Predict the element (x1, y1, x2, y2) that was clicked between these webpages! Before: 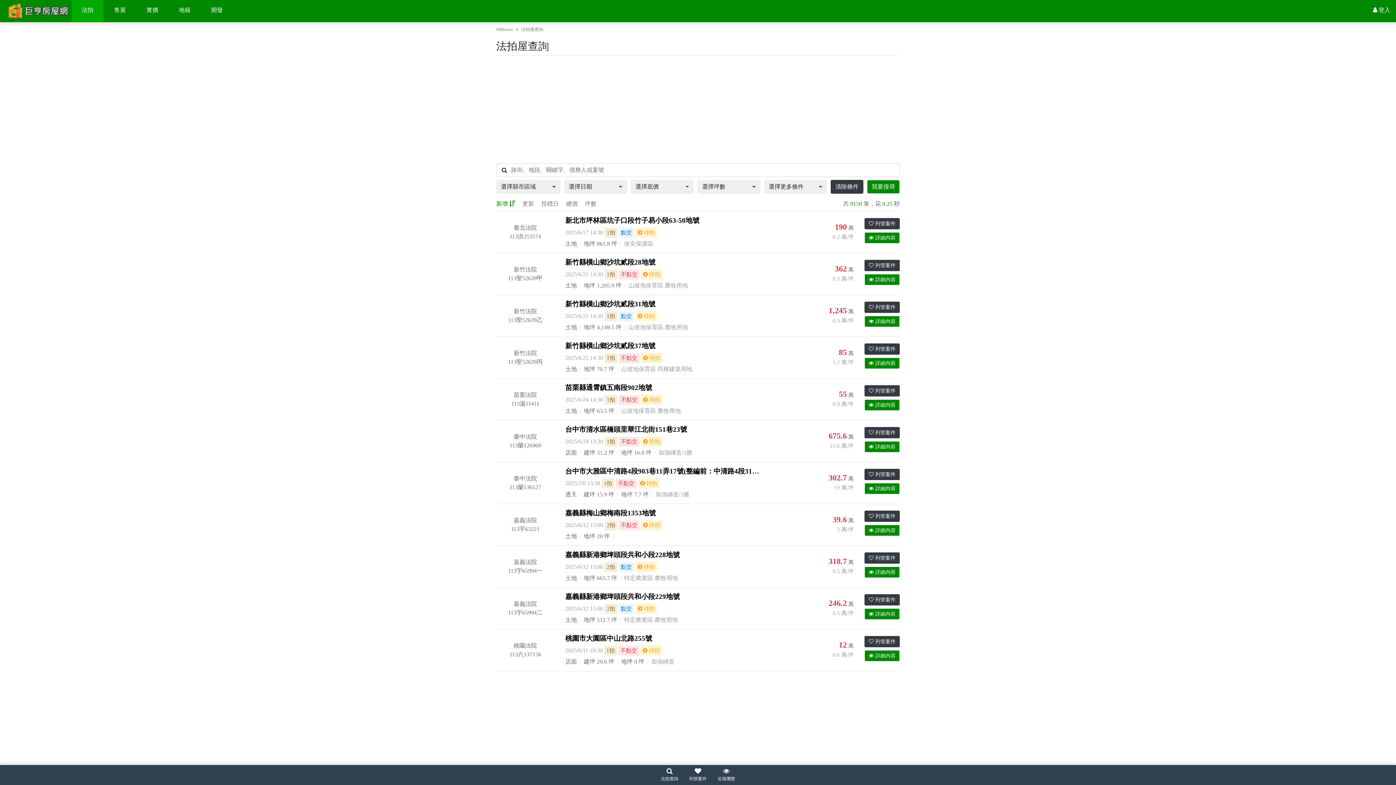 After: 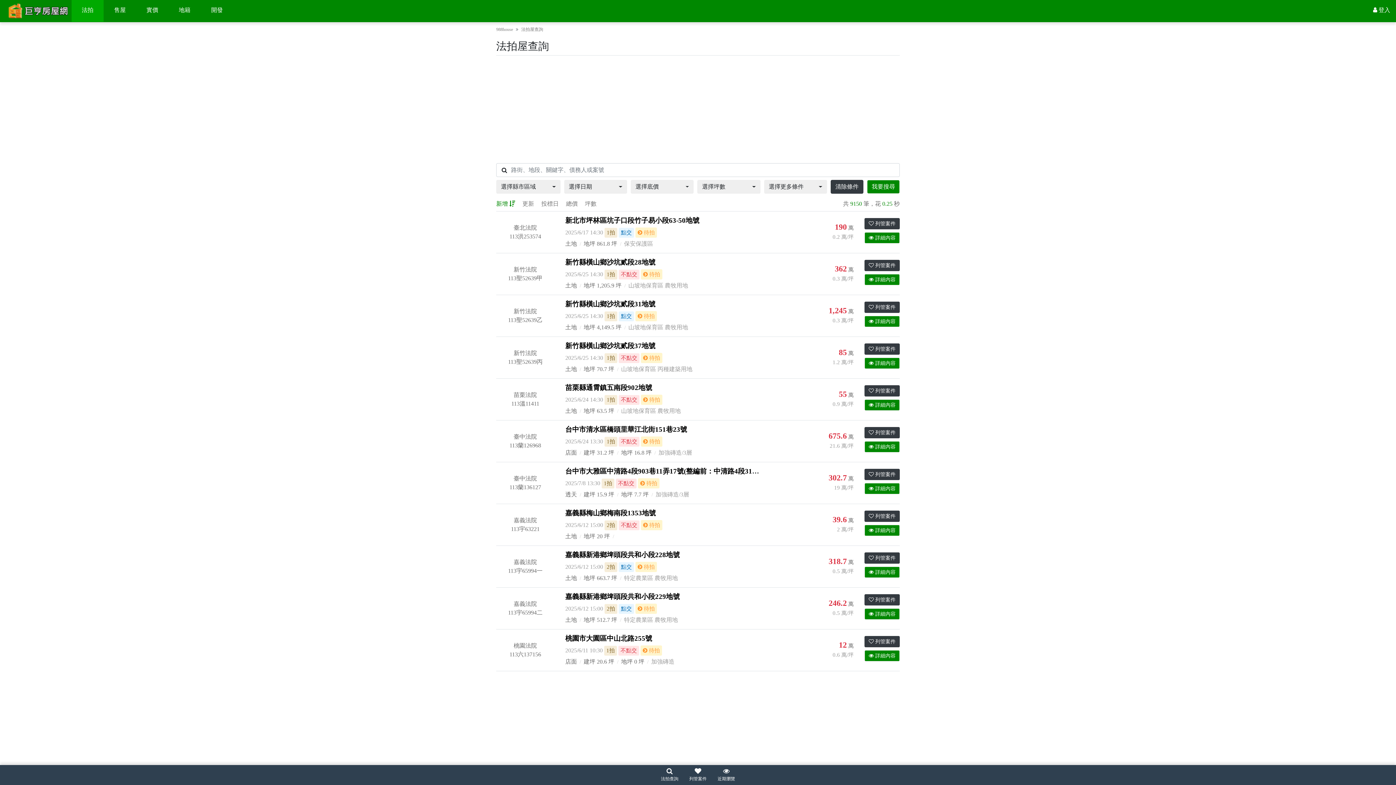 Action: label: 新竹法院
113聖52639甲 bbox: (496, 265, 554, 282)